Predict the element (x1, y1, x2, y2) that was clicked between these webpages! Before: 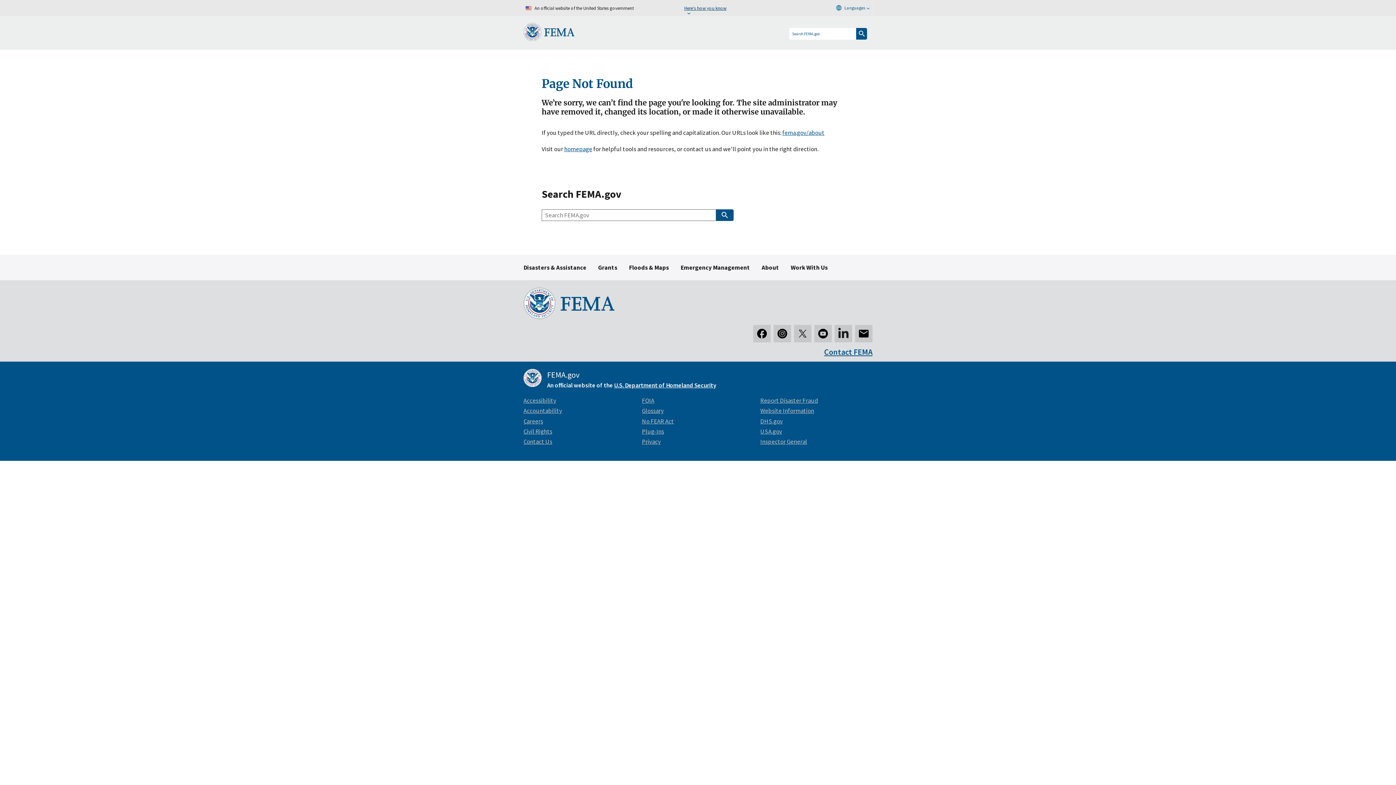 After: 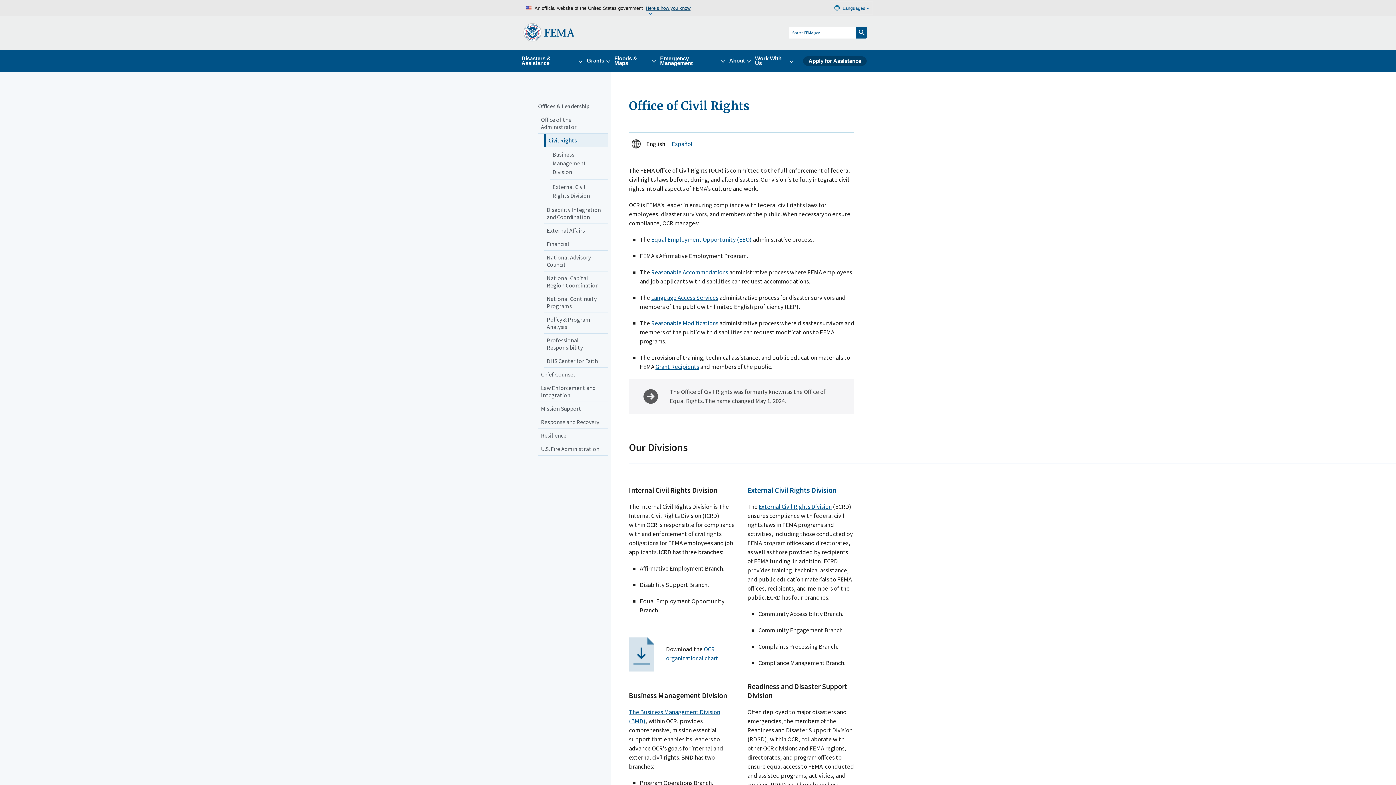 Action: bbox: (523, 396, 556, 404) label: Accessibility